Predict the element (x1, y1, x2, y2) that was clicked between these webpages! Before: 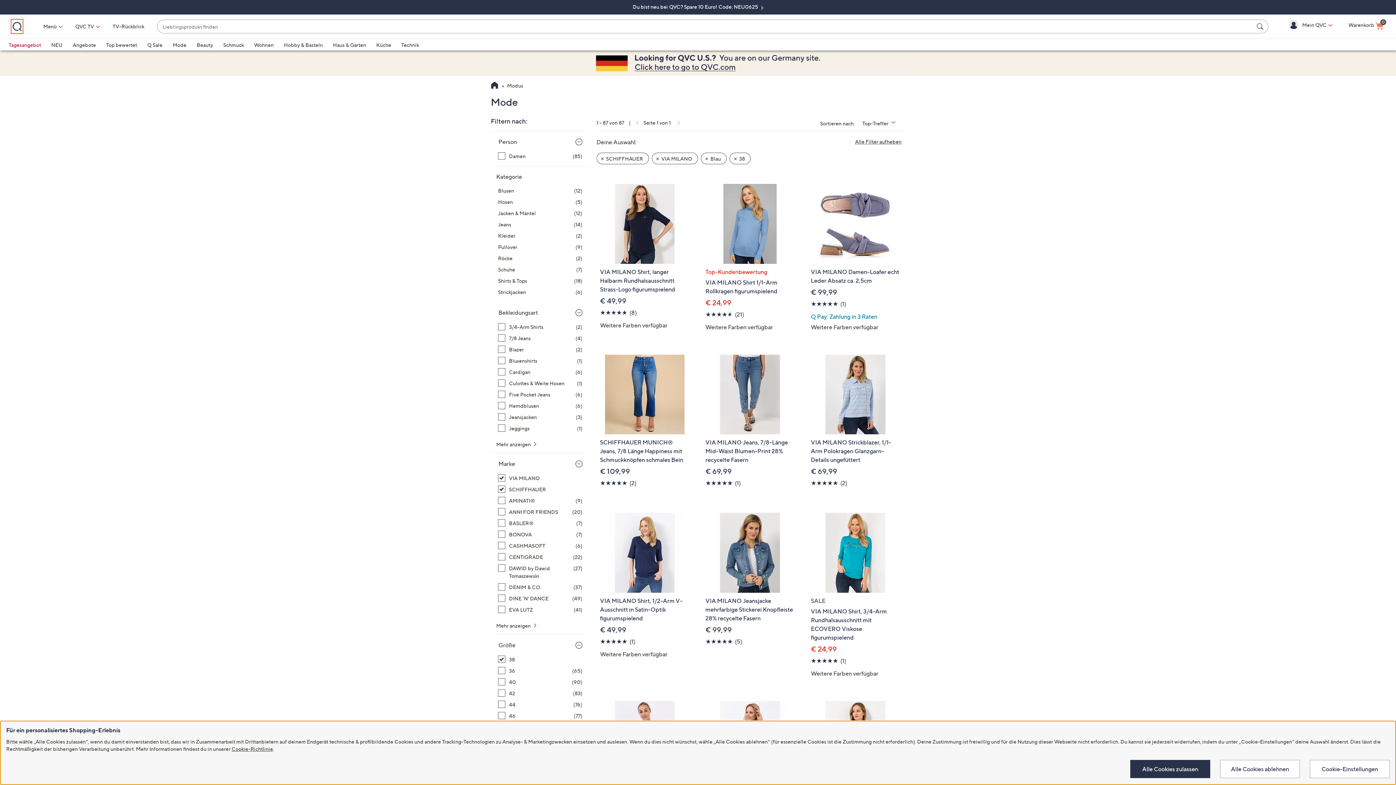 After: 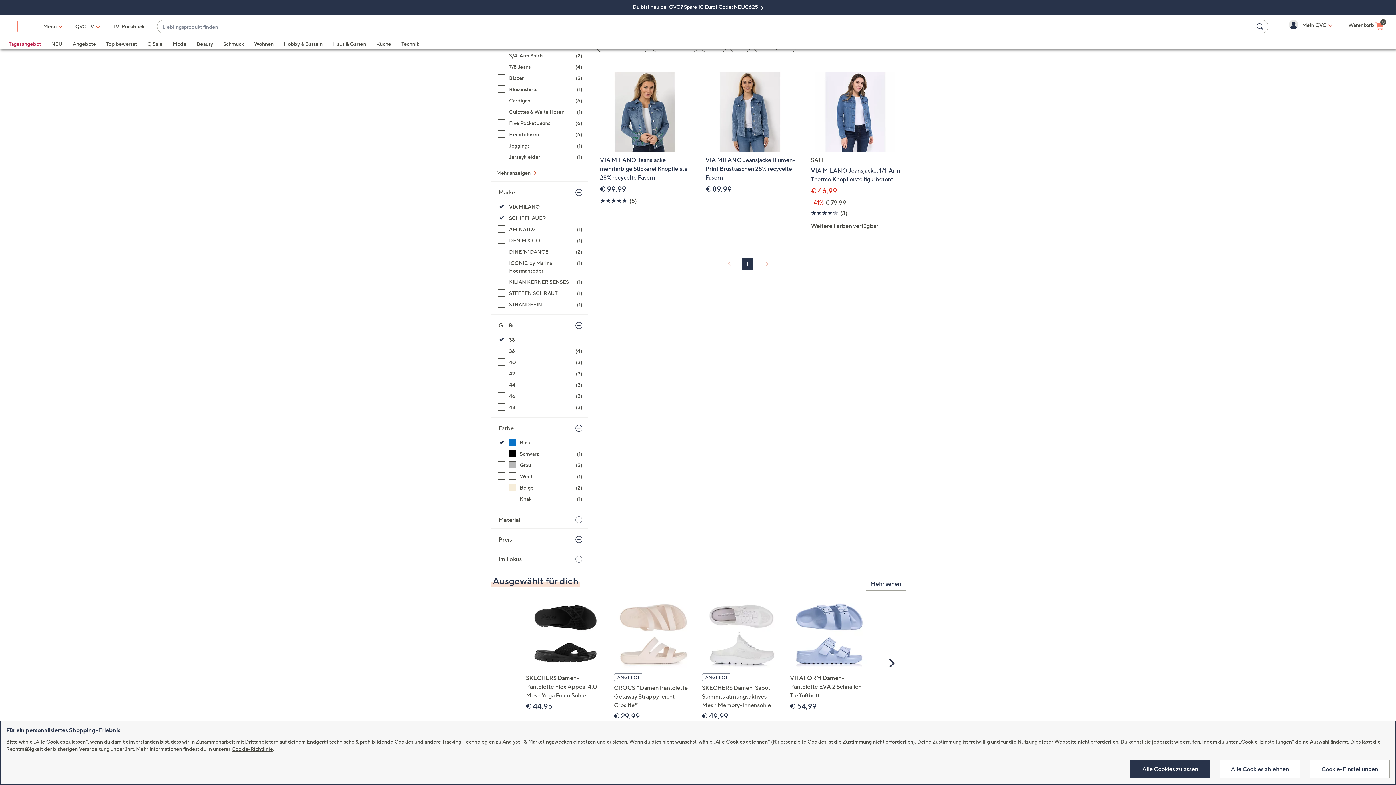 Action: label: Jeansjacken, 3 Artikel bbox: (498, 413, 582, 421)